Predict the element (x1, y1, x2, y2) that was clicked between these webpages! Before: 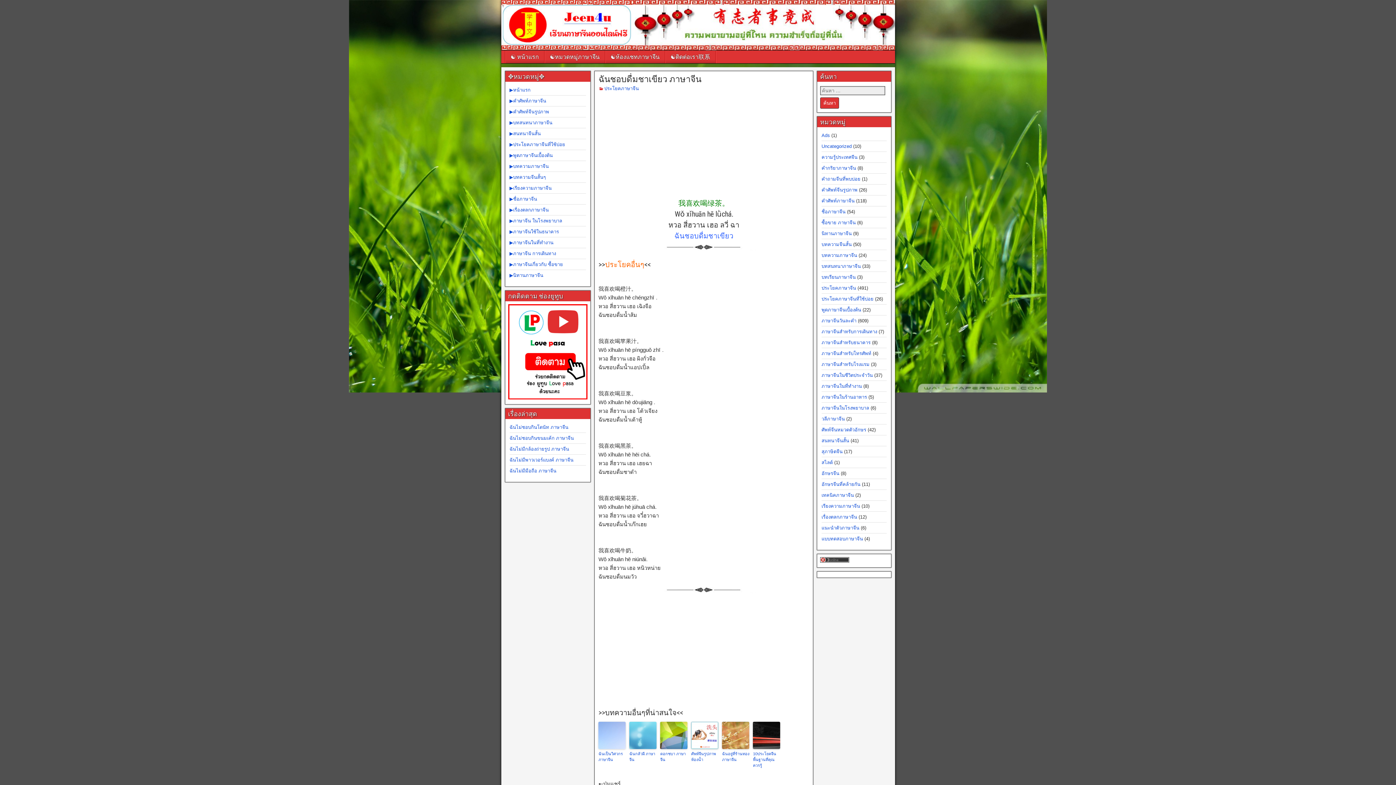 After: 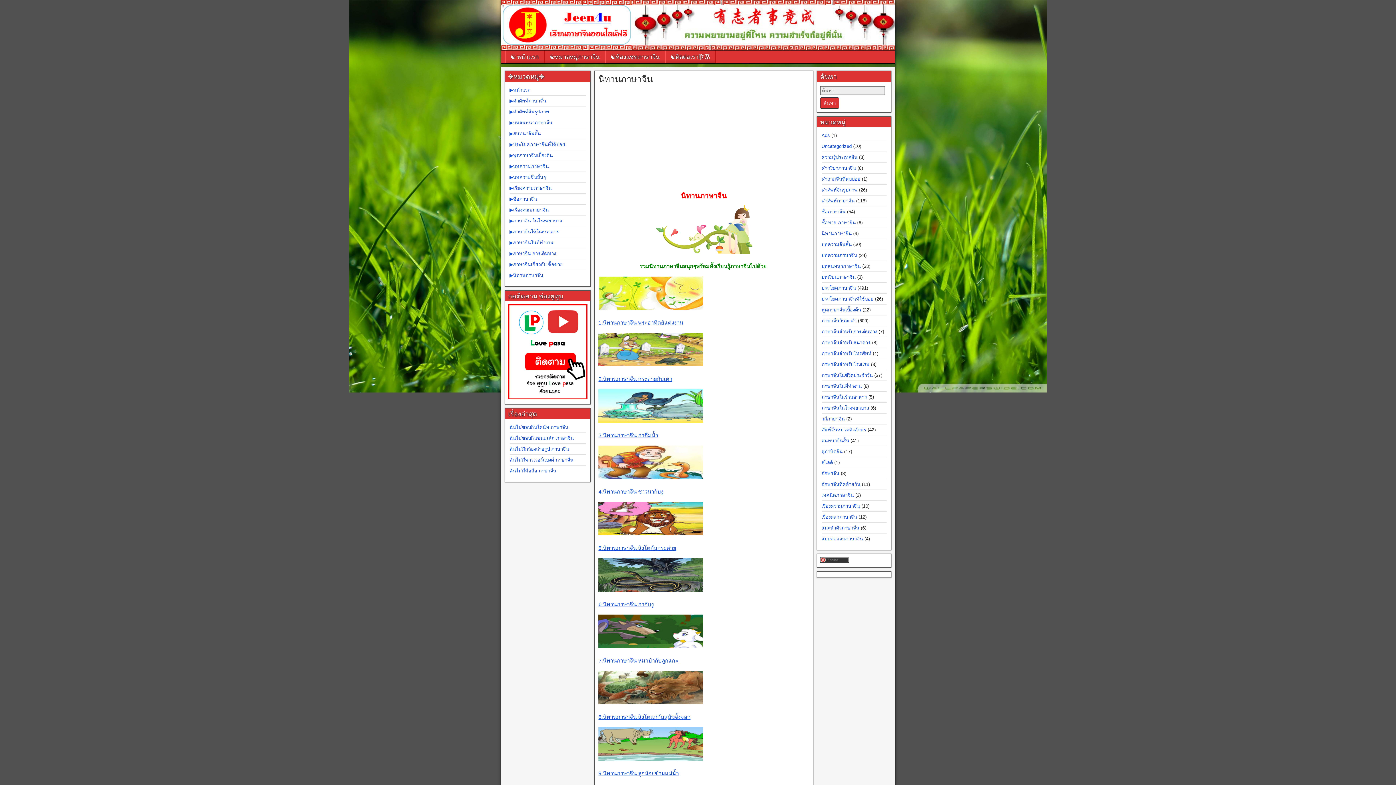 Action: bbox: (509, 272, 543, 278) label: ▶นิทานภาษาจีน